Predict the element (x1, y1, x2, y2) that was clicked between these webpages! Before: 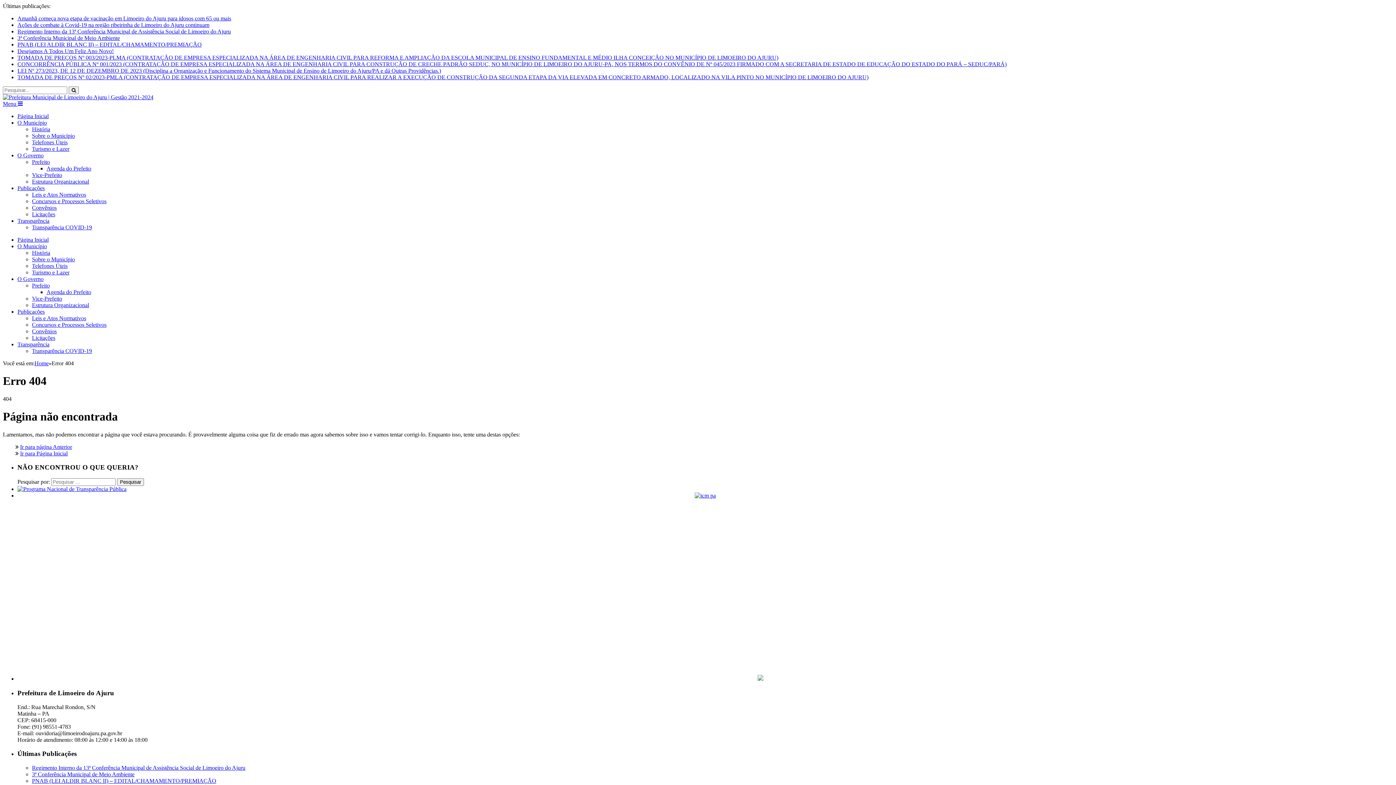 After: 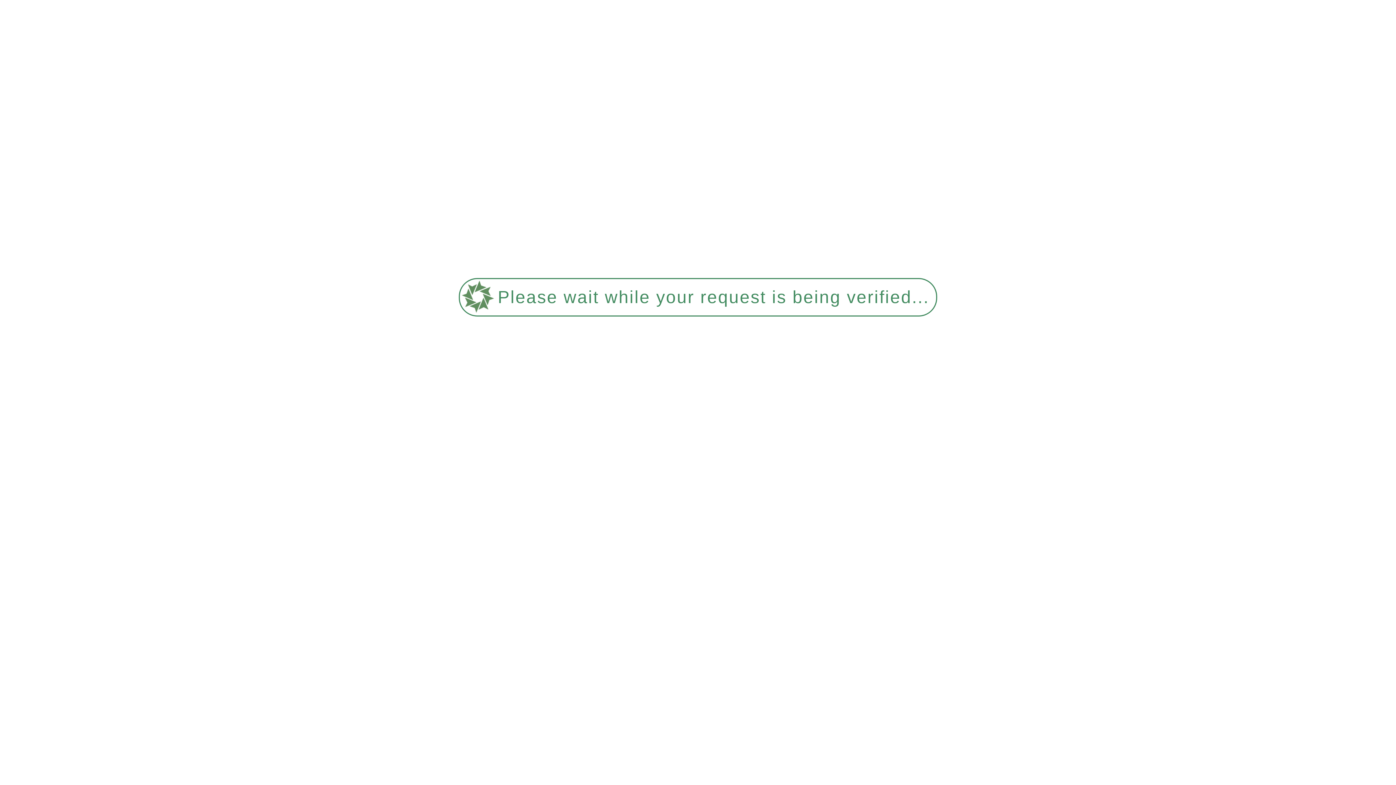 Action: bbox: (32, 139, 67, 145) label: Telefones Úteis